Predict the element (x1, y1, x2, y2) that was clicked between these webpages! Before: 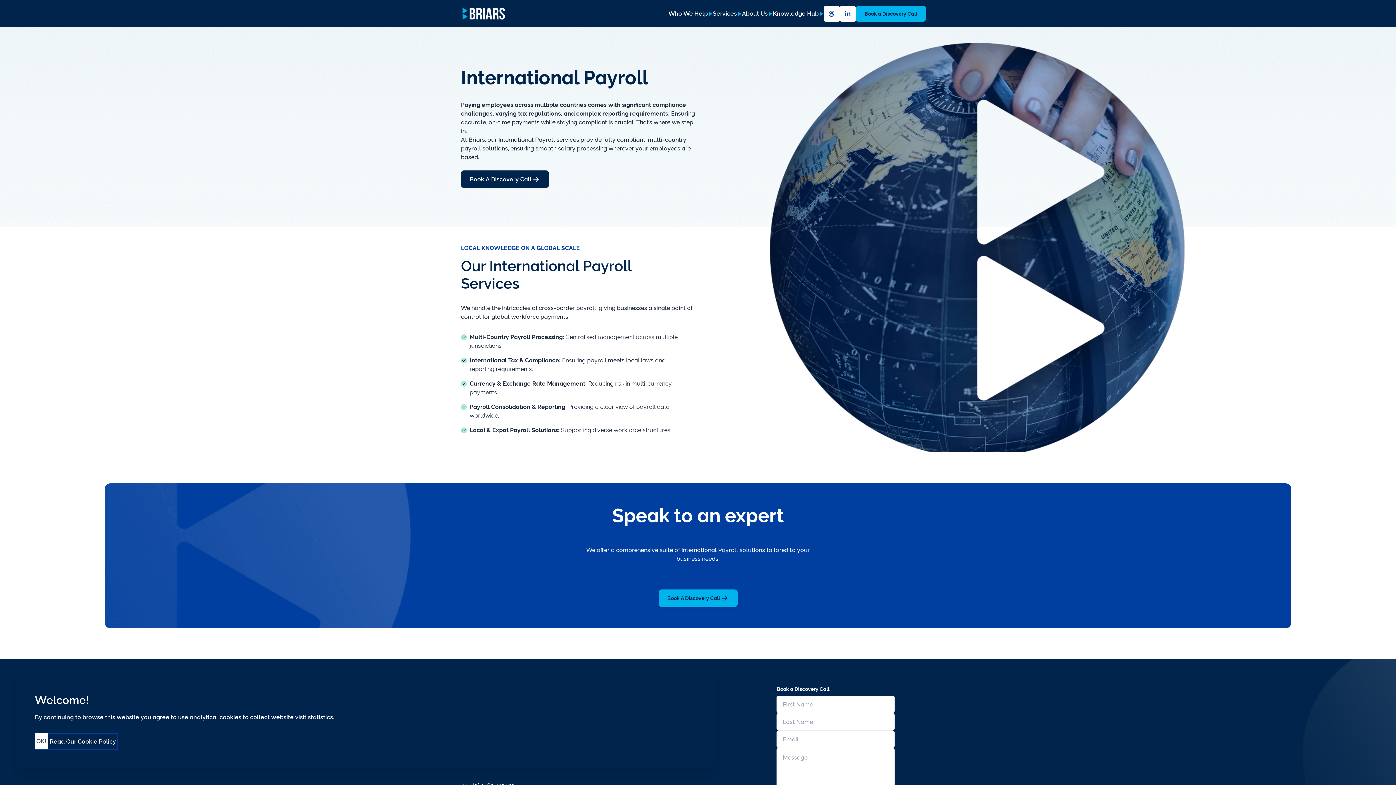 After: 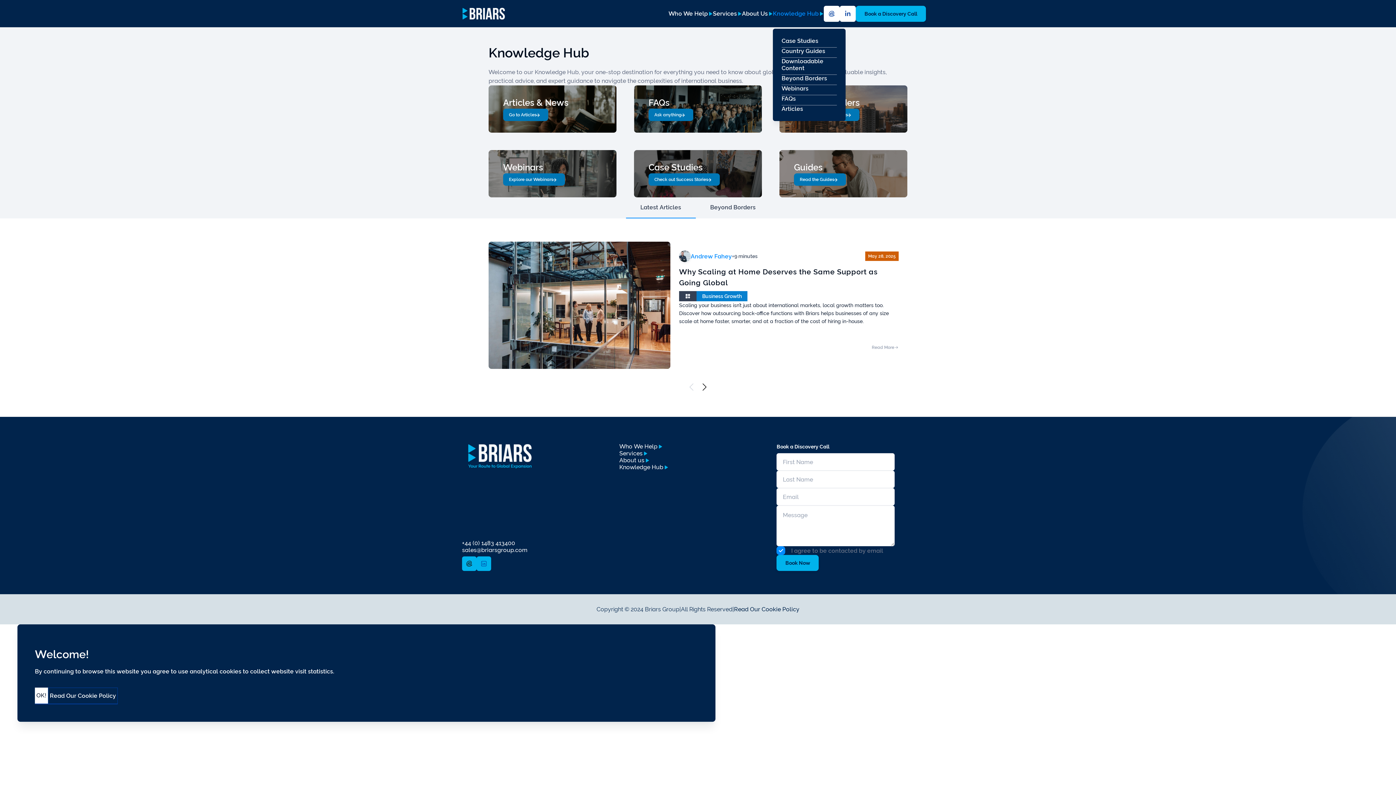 Action: label: Knowledge Hub bbox: (773, -1, 824, 28)